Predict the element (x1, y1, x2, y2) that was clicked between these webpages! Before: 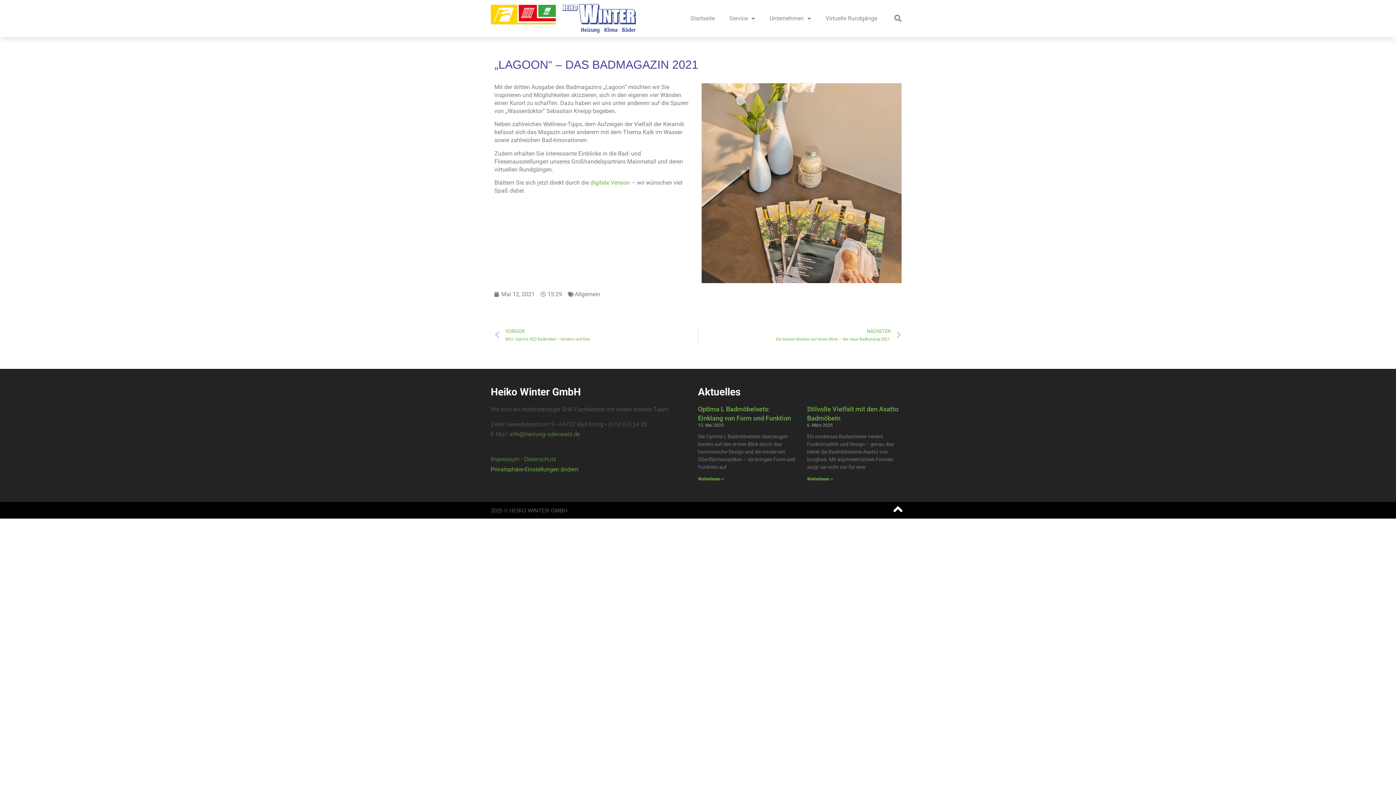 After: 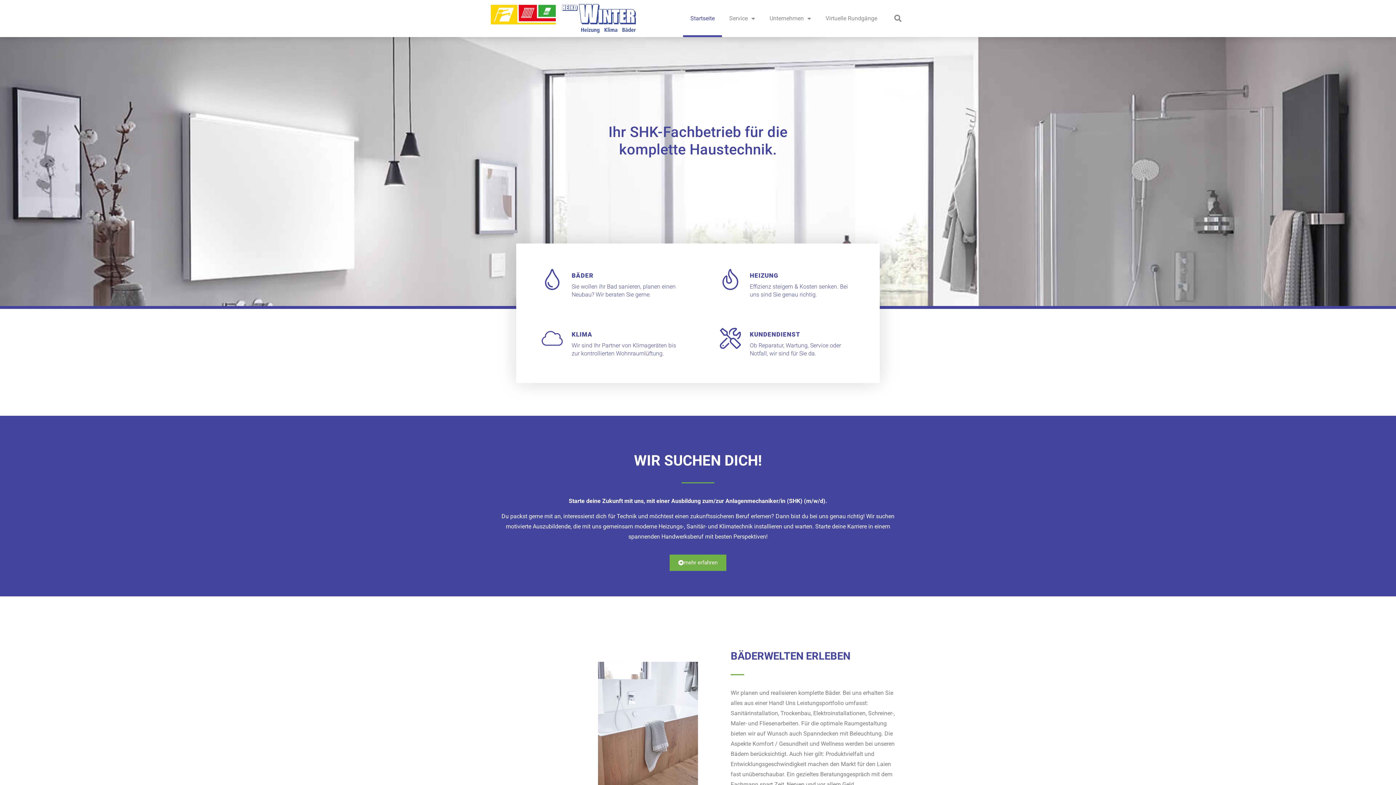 Action: bbox: (490, 3, 636, 33)